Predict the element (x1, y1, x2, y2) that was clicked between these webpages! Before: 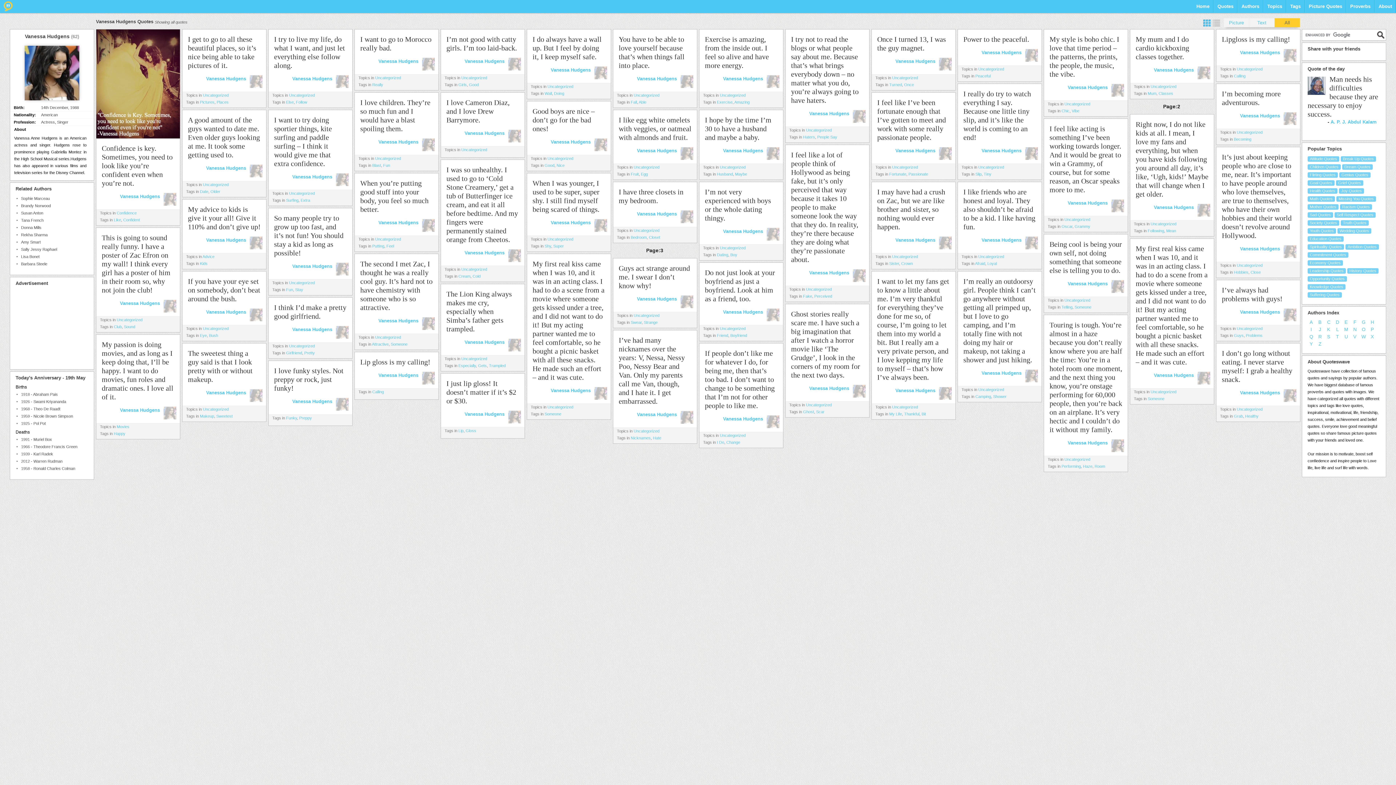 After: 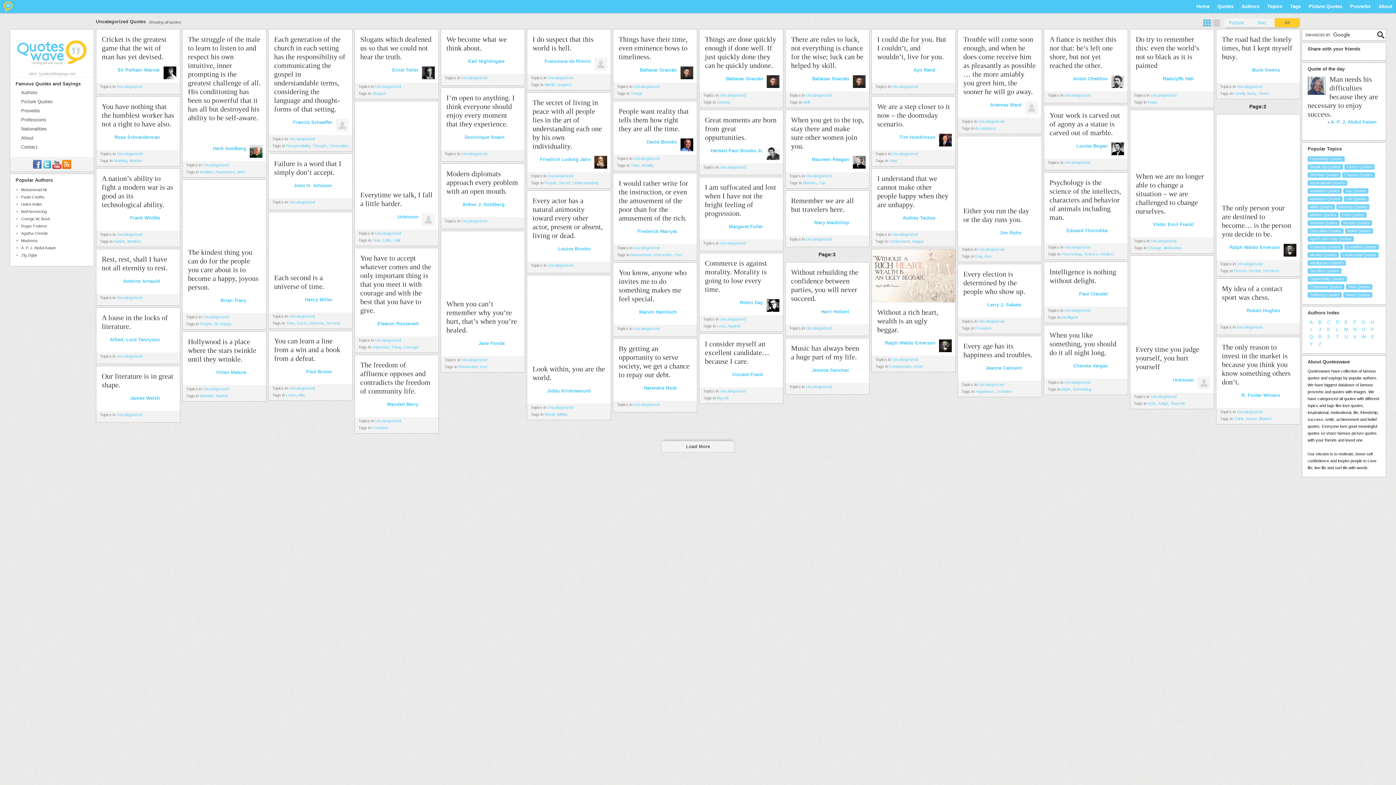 Action: label: Uncategorized bbox: (892, 165, 918, 169)